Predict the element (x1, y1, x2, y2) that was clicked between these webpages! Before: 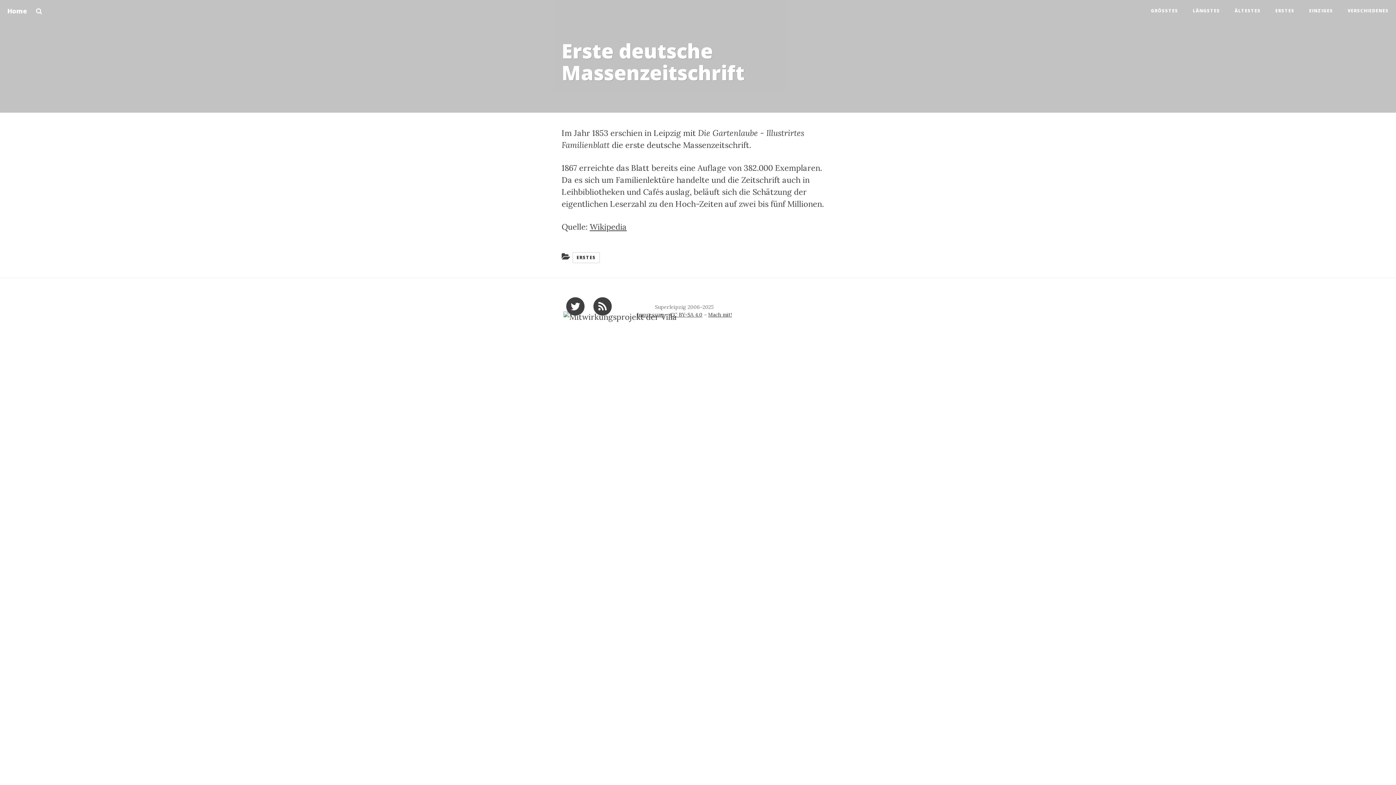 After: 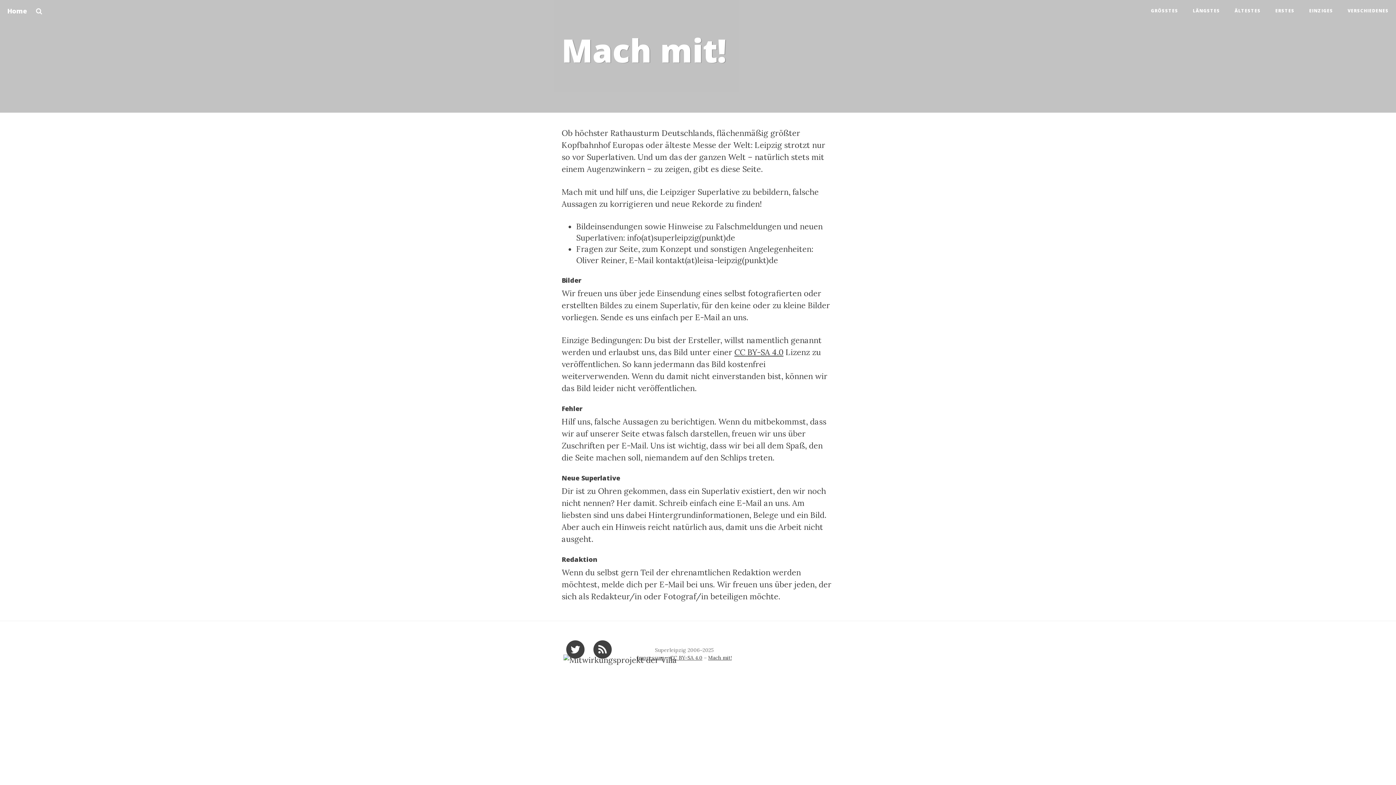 Action: bbox: (708, 311, 732, 318) label: Mach mit!